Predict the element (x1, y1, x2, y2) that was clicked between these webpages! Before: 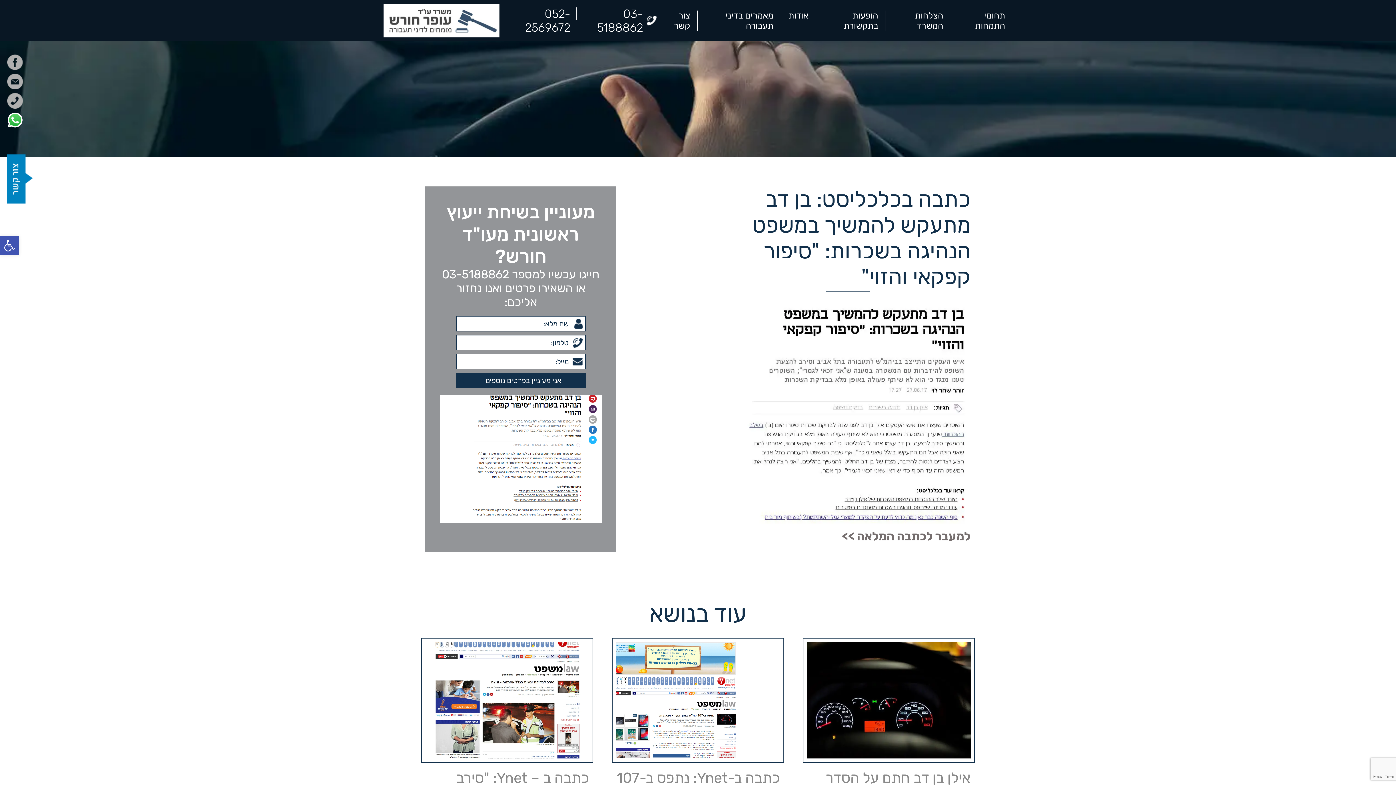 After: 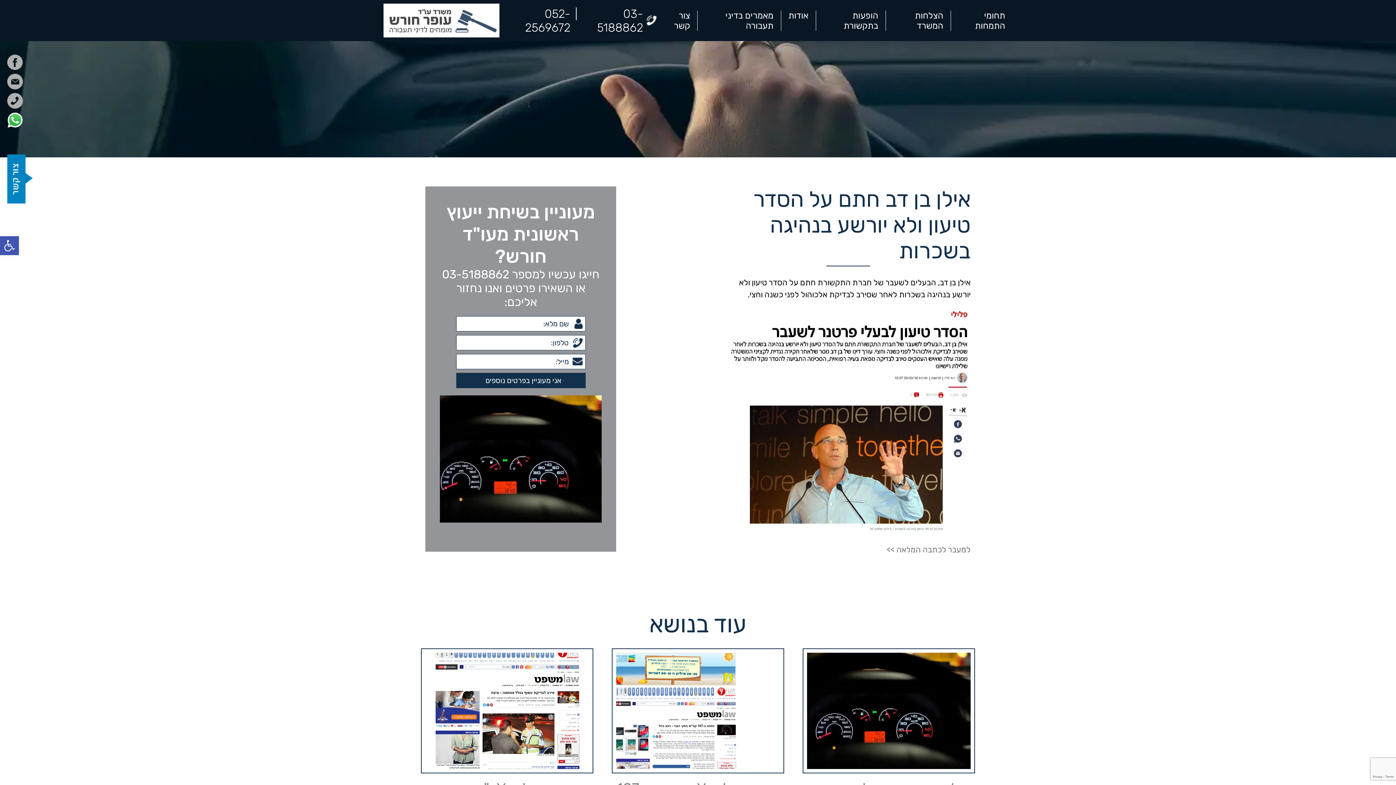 Action: bbox: (807, 642, 970, 863) label: אילן בן דב חתם על הסדר טיעון ולא יורשע בנהיגה בשכרות
אילן בן דב, הבעלים לשעבר של חברת התקשורת חתם על הסדר טיעון ולא יורשע בנהיגה בשכרות לאחר שסירב לבדיקת אלכוהול...
קרא עוד